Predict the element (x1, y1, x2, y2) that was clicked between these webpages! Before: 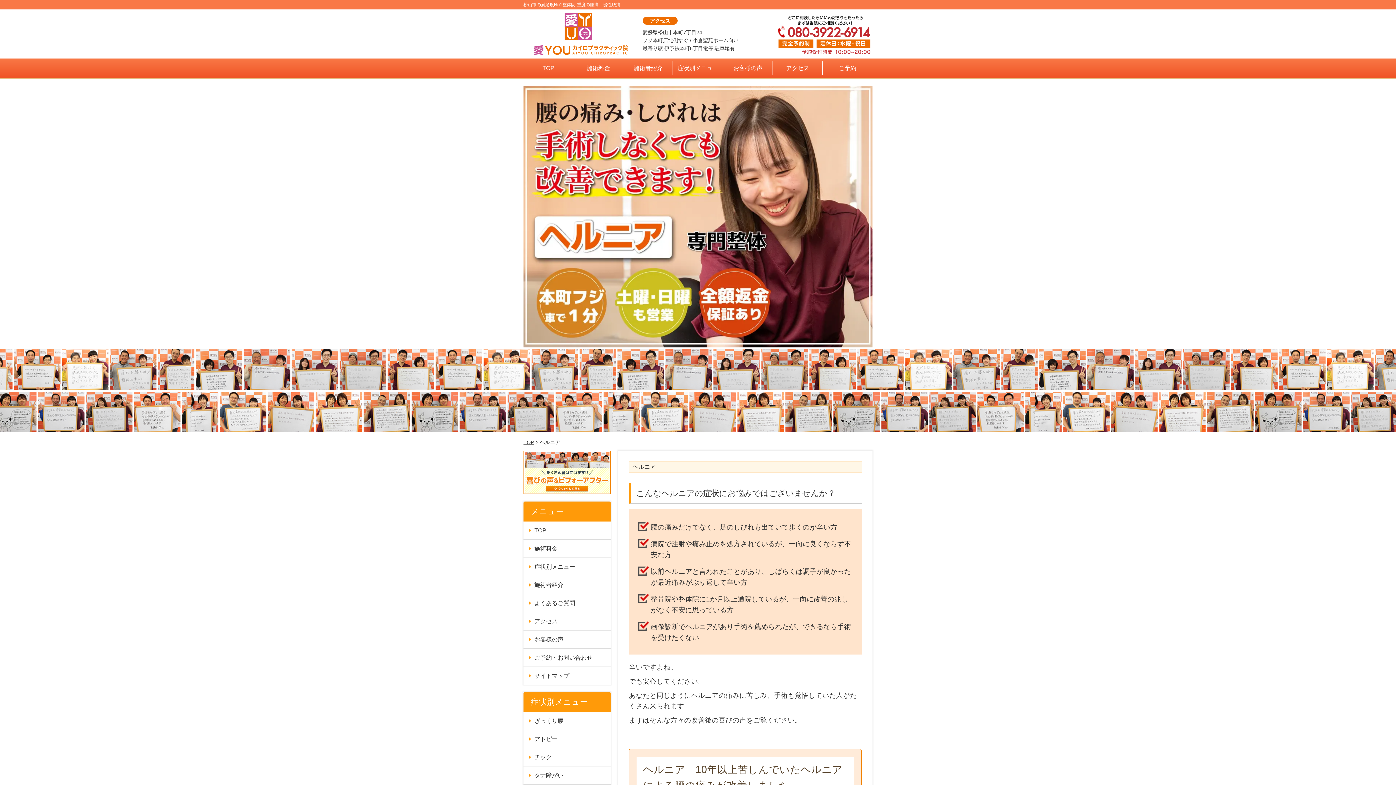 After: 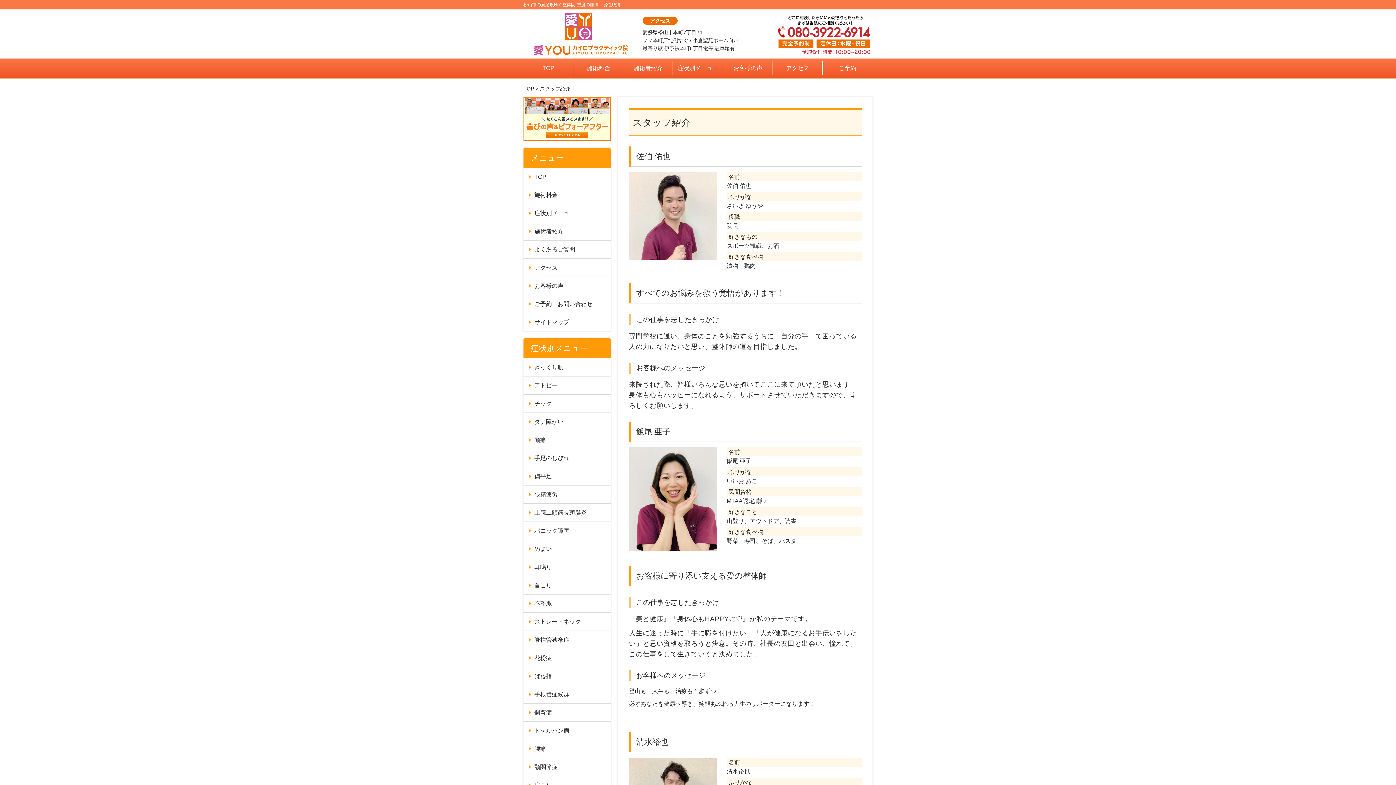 Action: label: 施術者紹介 bbox: (523, 576, 610, 594)